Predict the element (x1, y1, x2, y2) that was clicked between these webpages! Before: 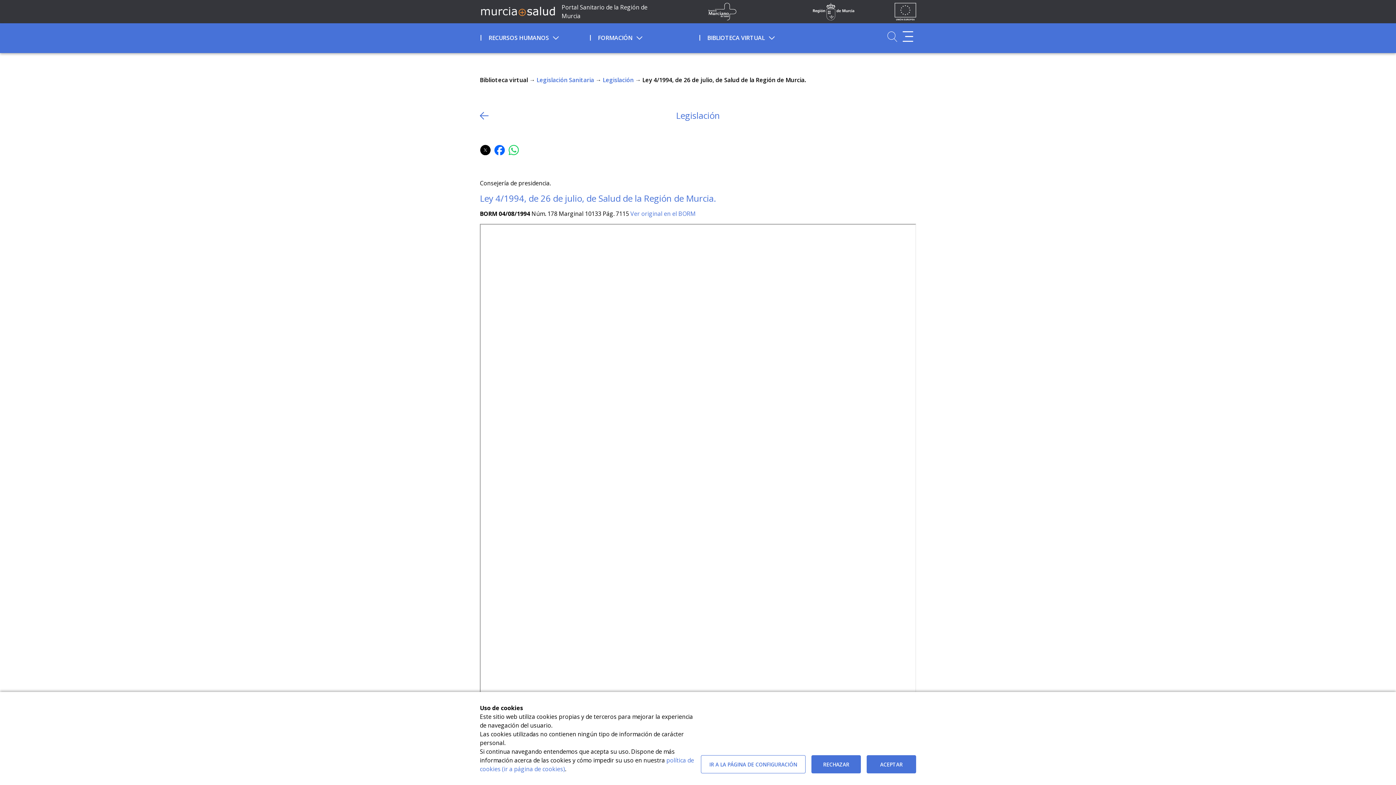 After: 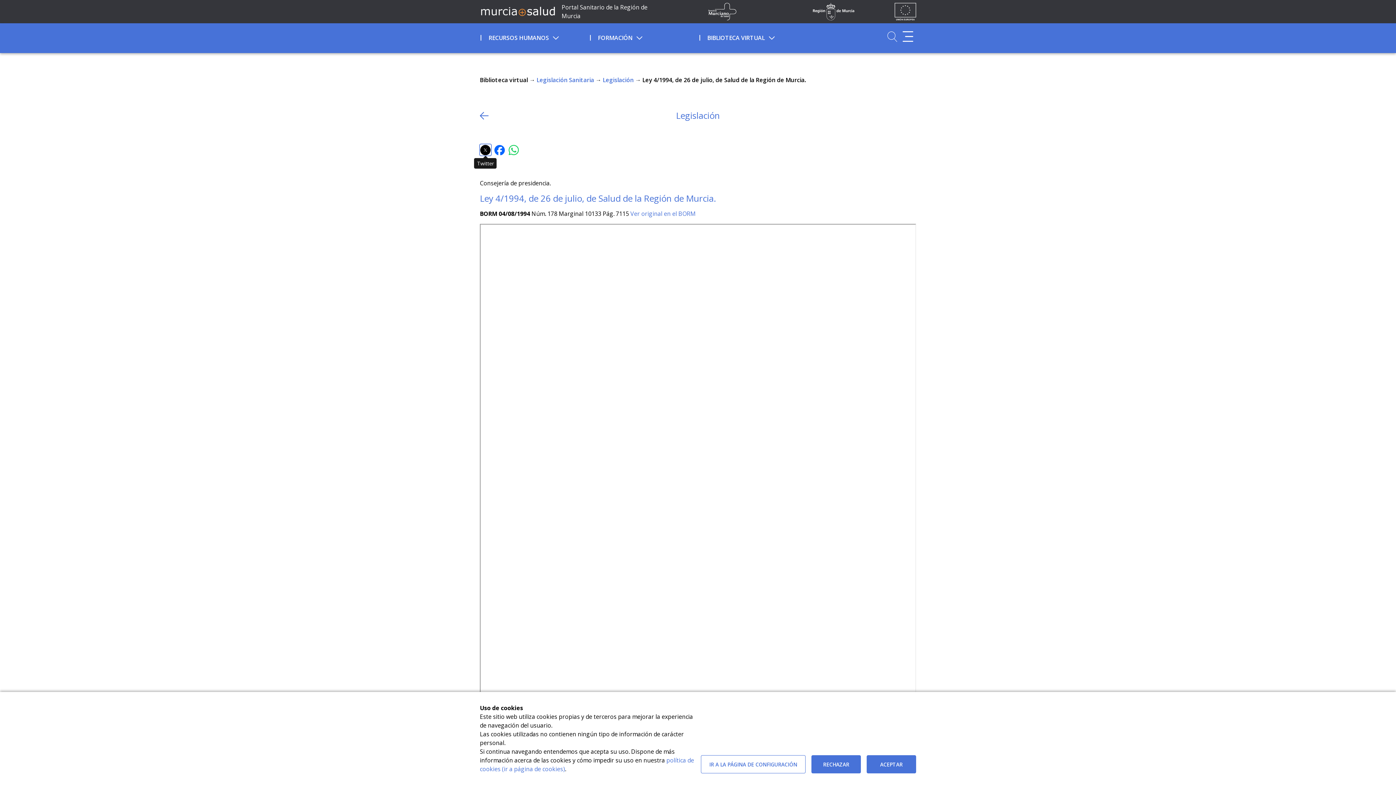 Action: bbox: (480, 144, 491, 155)